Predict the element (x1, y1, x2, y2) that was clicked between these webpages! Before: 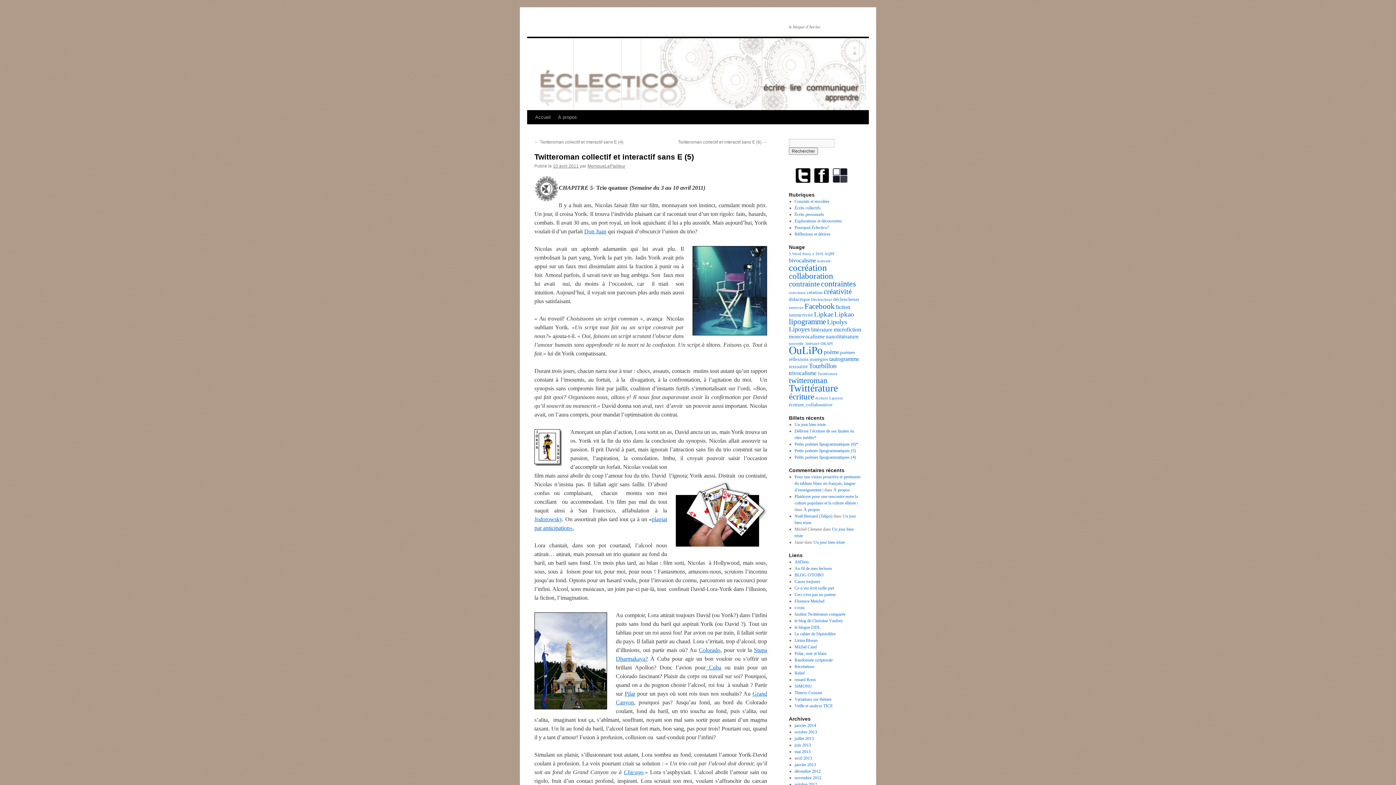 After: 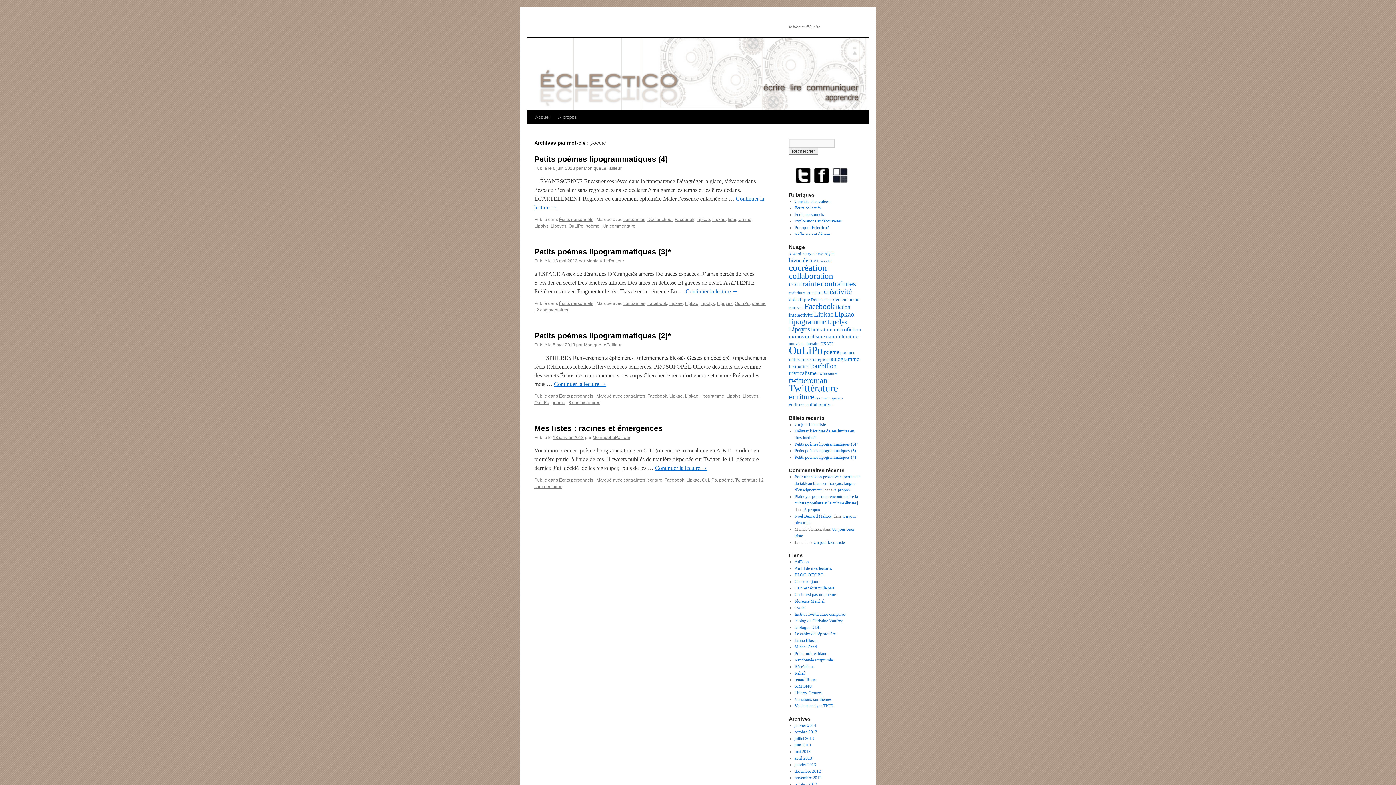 Action: bbox: (824, 349, 839, 355) label: poème (4 éléments)